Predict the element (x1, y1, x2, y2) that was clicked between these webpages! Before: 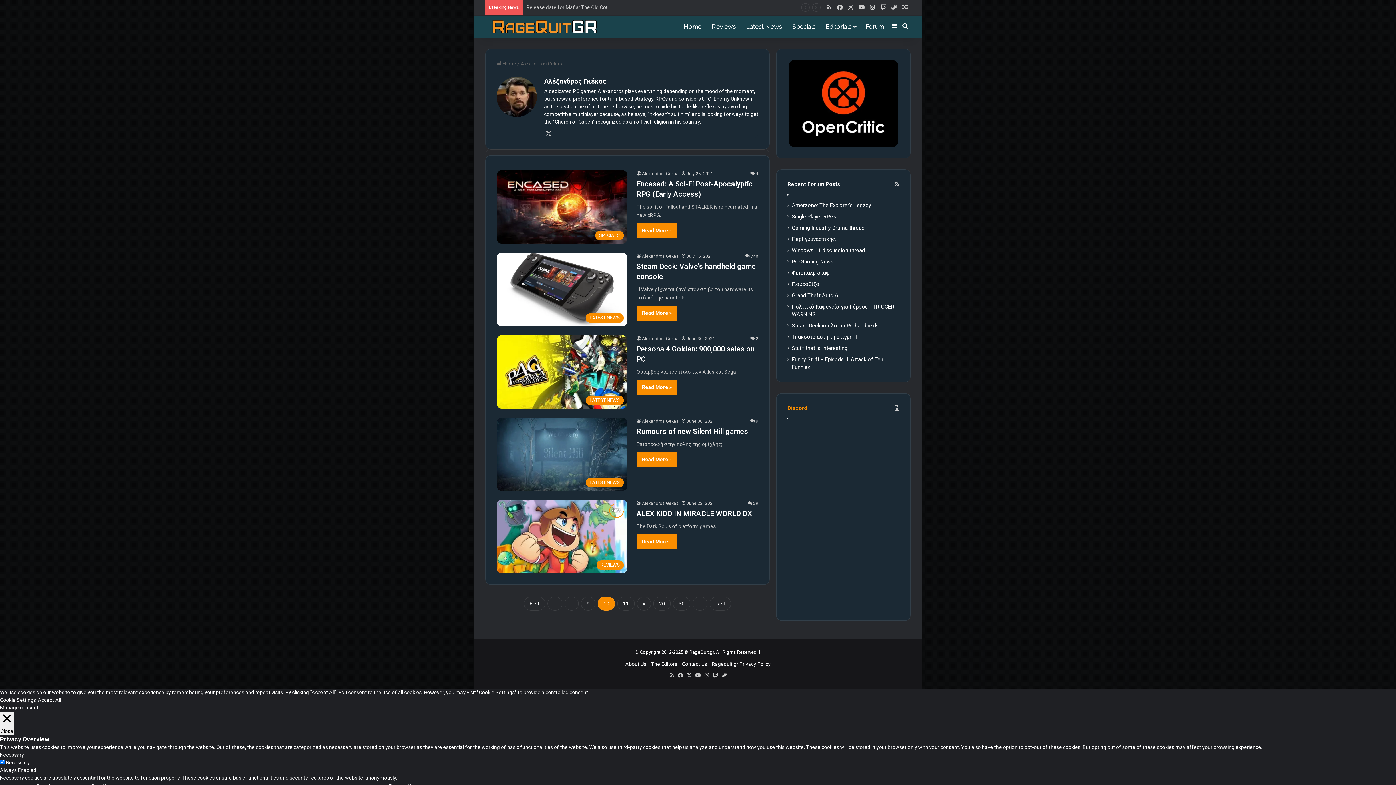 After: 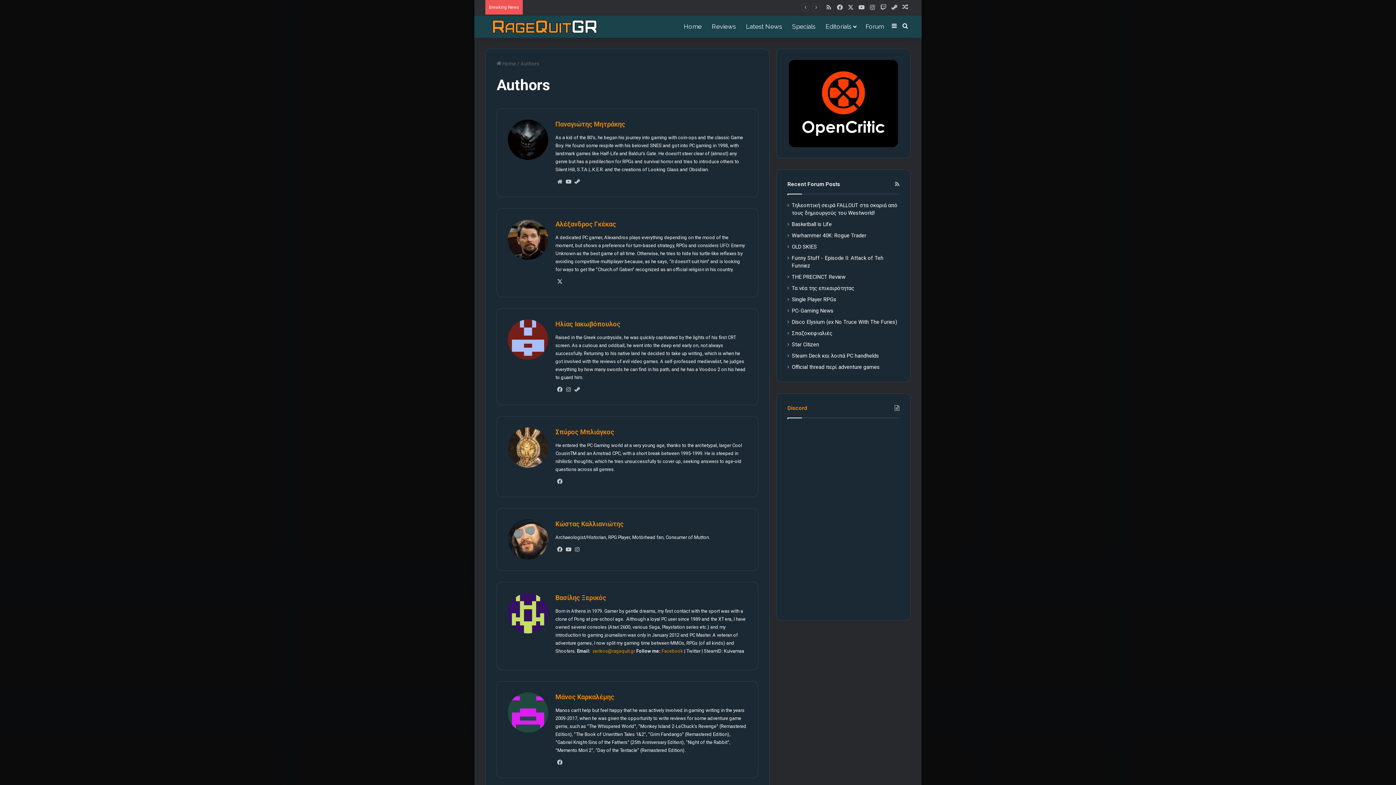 Action: bbox: (651, 661, 677, 667) label: The Editors